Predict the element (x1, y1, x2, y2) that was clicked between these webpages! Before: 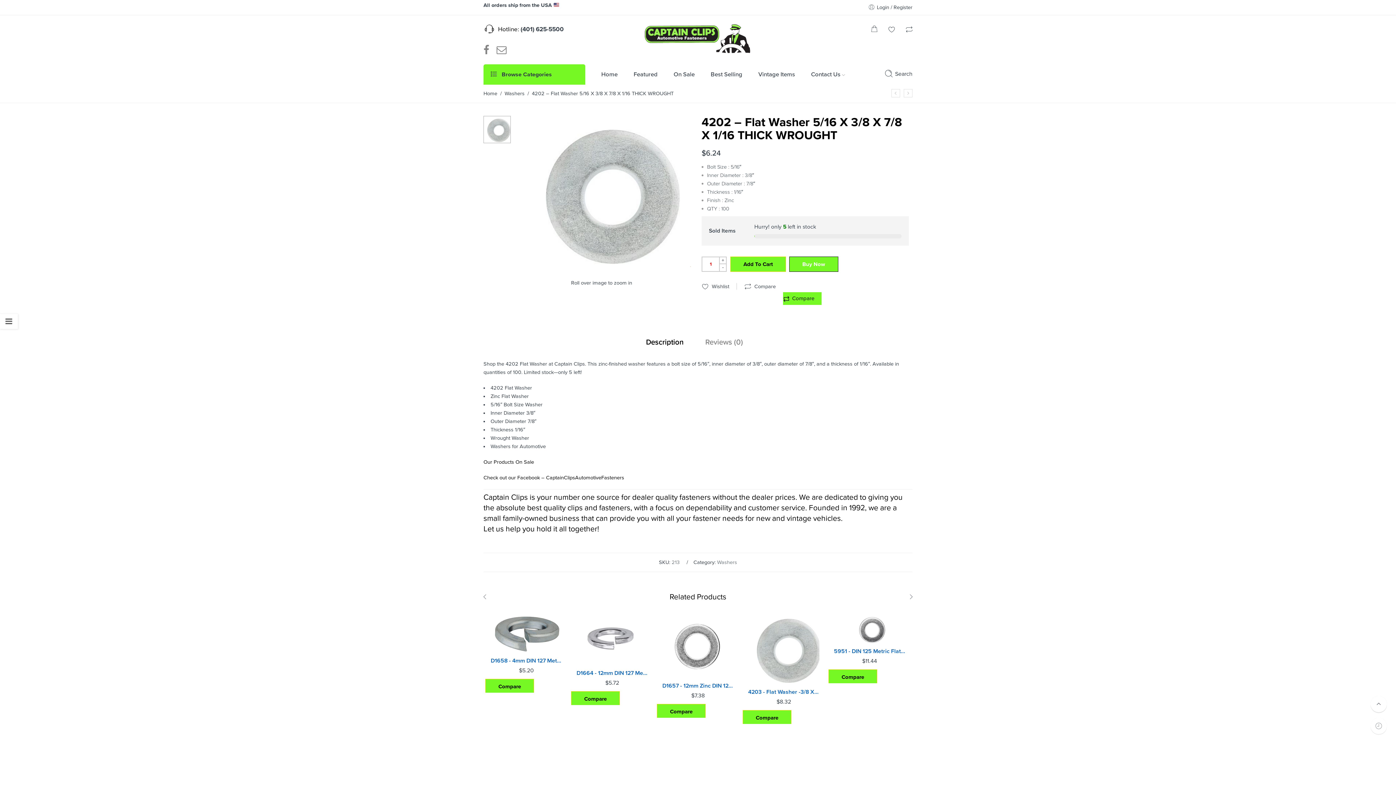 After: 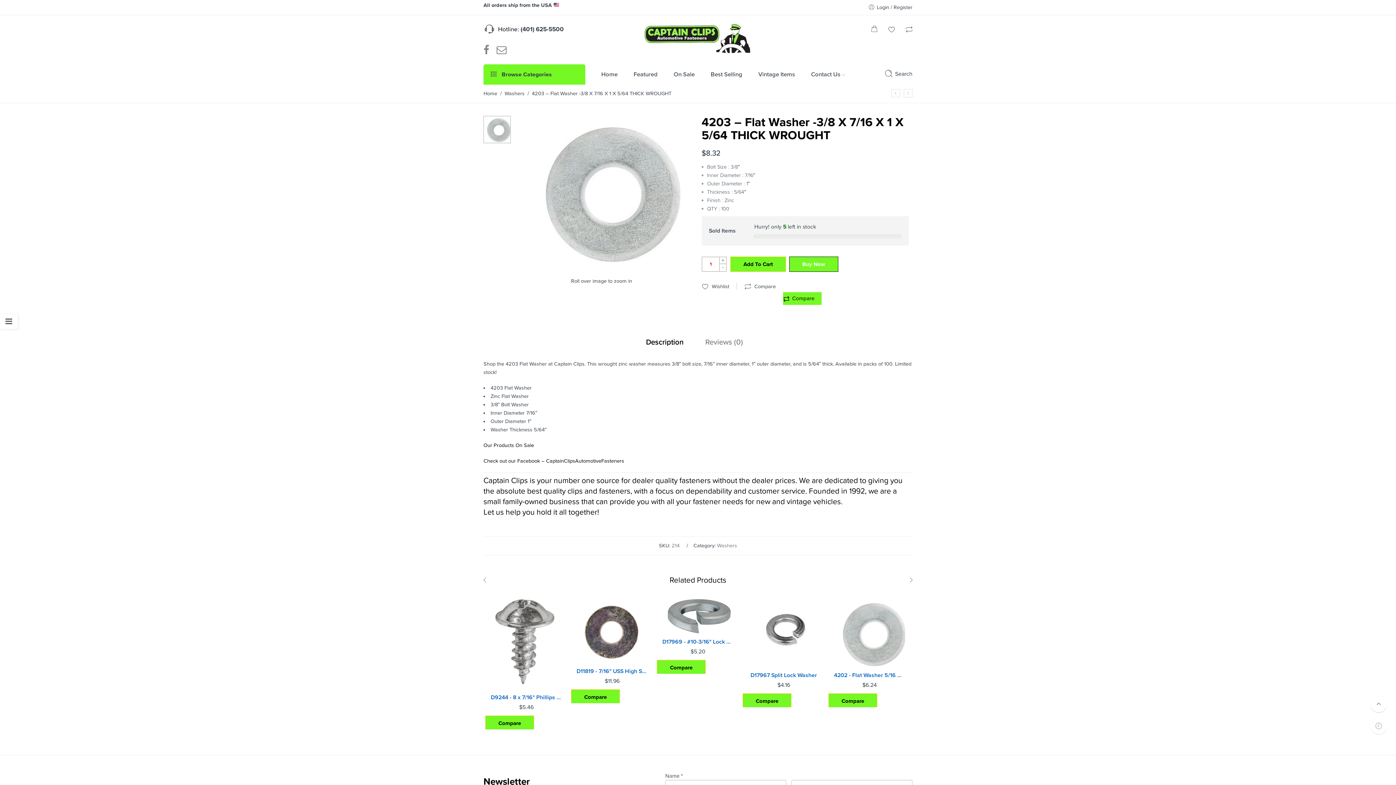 Action: bbox: (748, 613, 819, 684)